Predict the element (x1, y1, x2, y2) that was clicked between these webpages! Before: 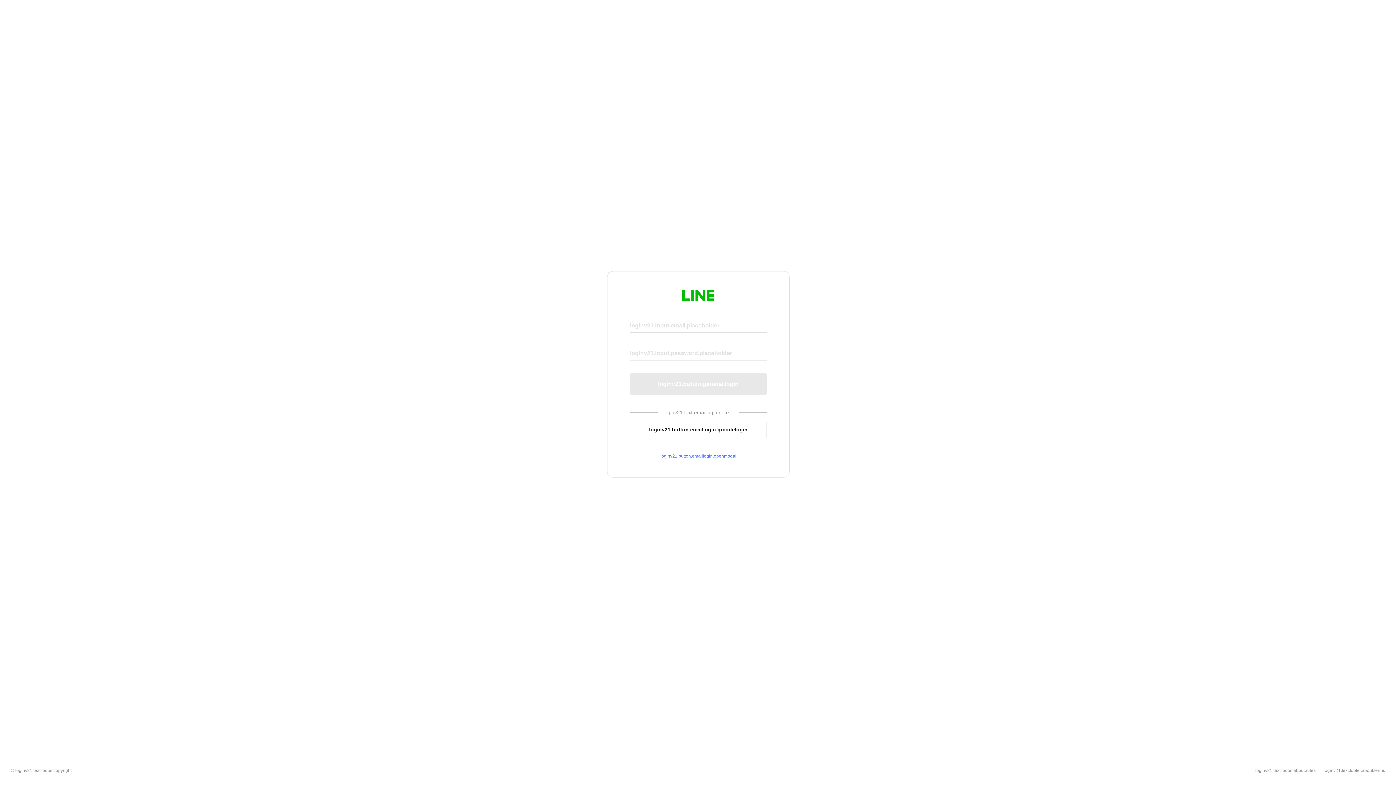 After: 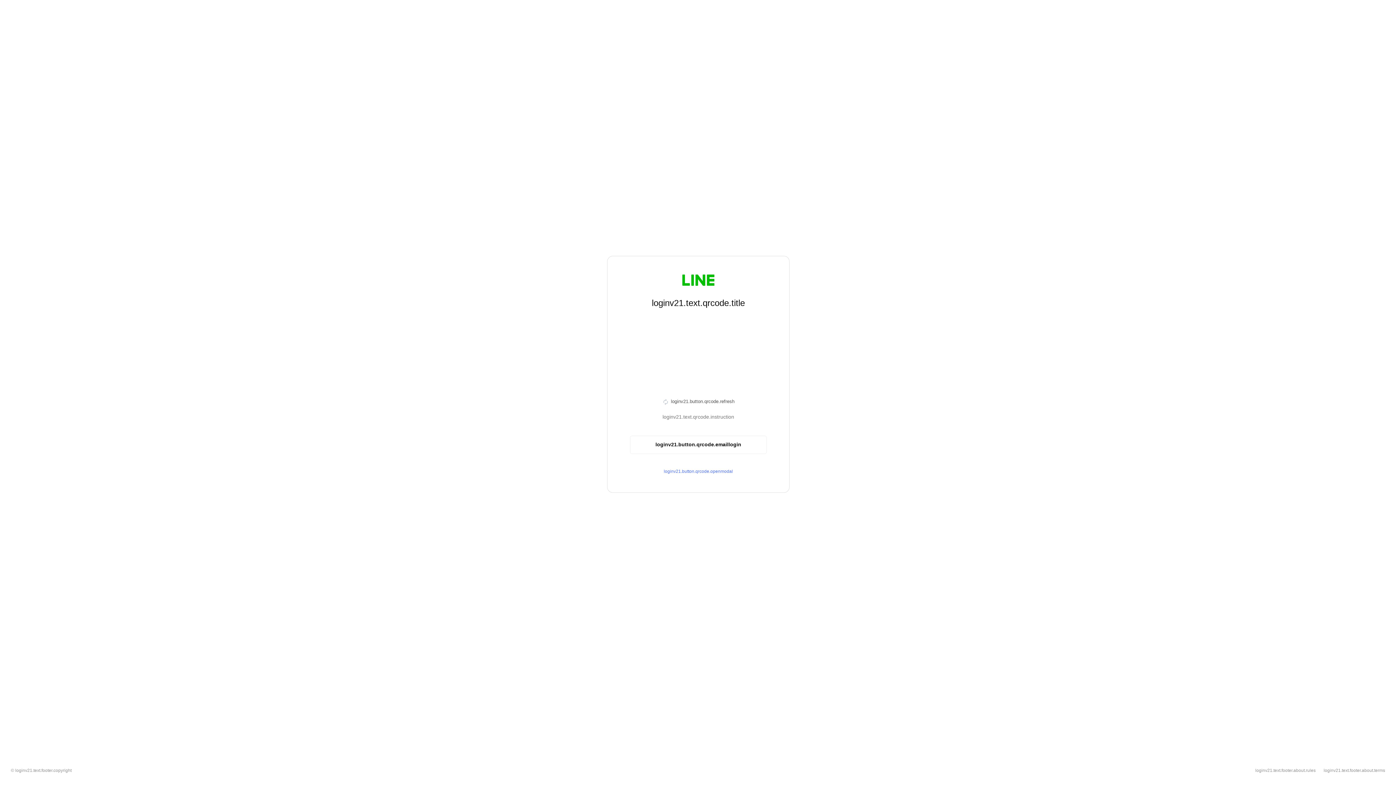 Action: bbox: (630, 420, 766, 439) label: loginv21.button.emaillogin.qrcodelogin